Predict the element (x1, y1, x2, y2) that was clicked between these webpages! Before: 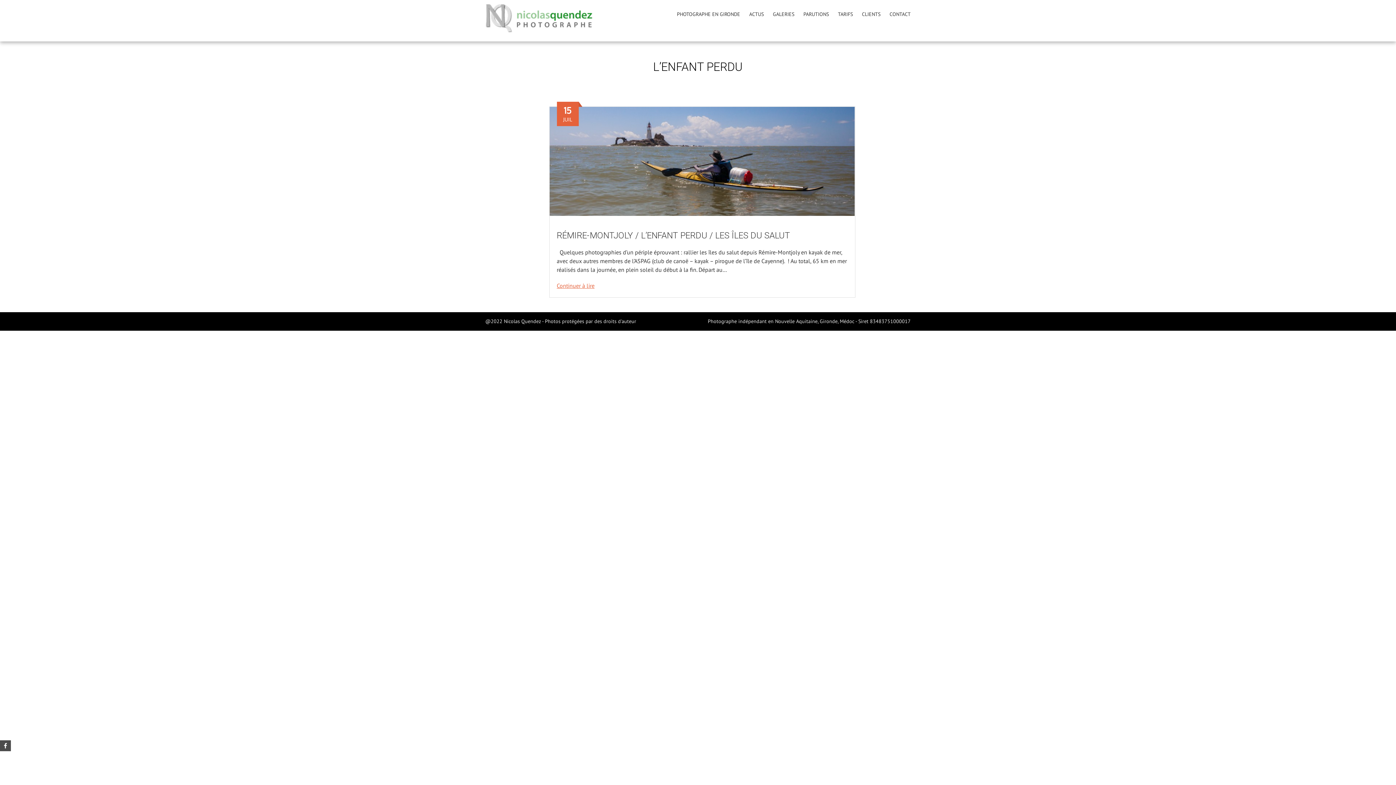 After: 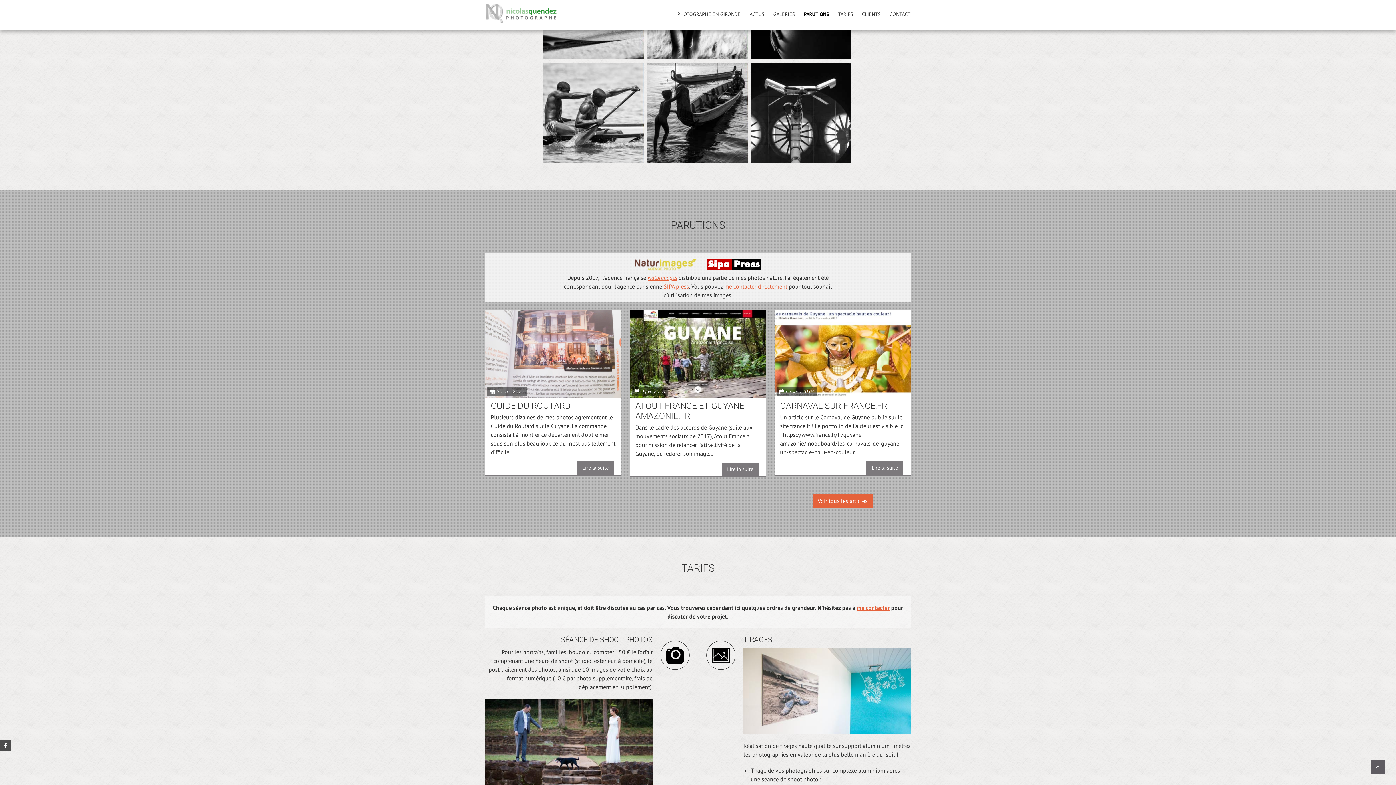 Action: bbox: (838, 10, 853, 18) label: TARIFS